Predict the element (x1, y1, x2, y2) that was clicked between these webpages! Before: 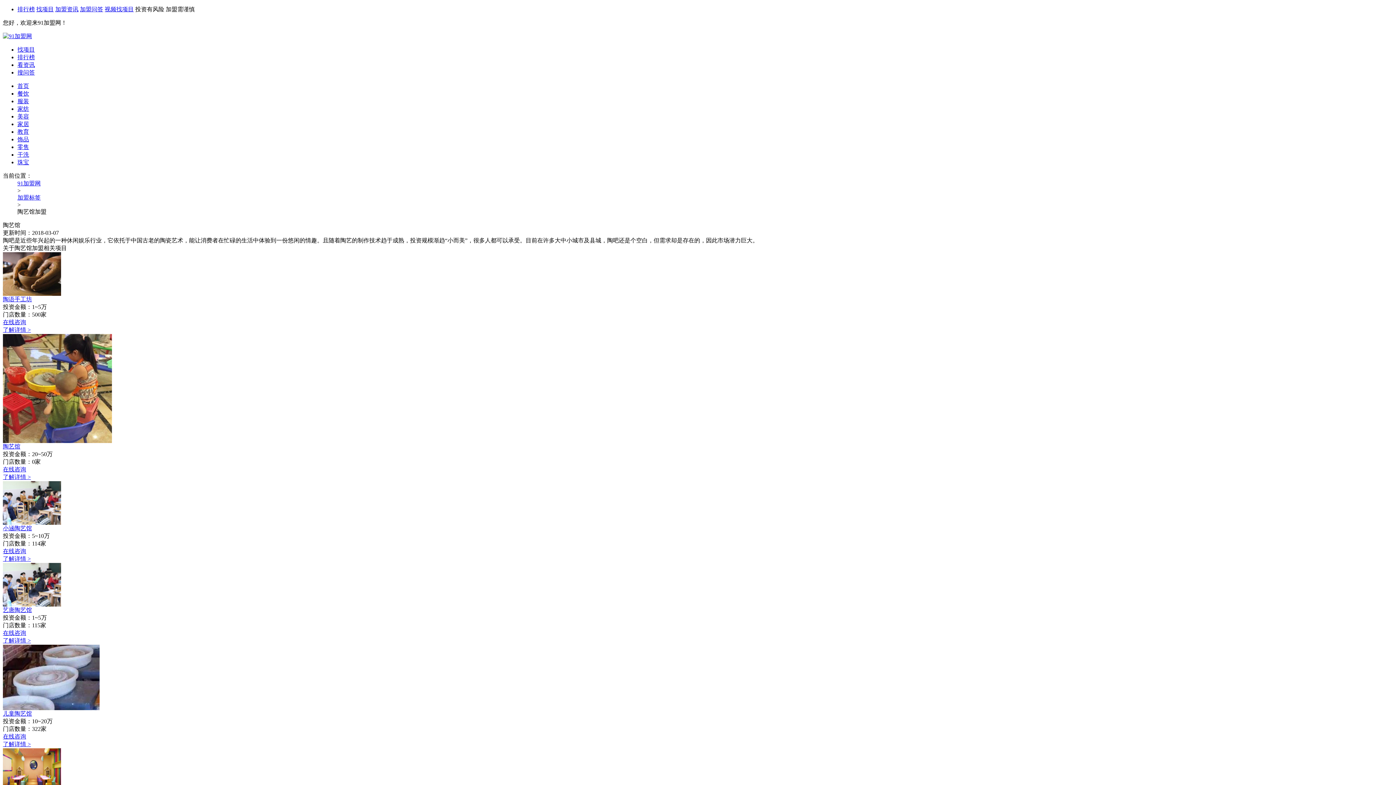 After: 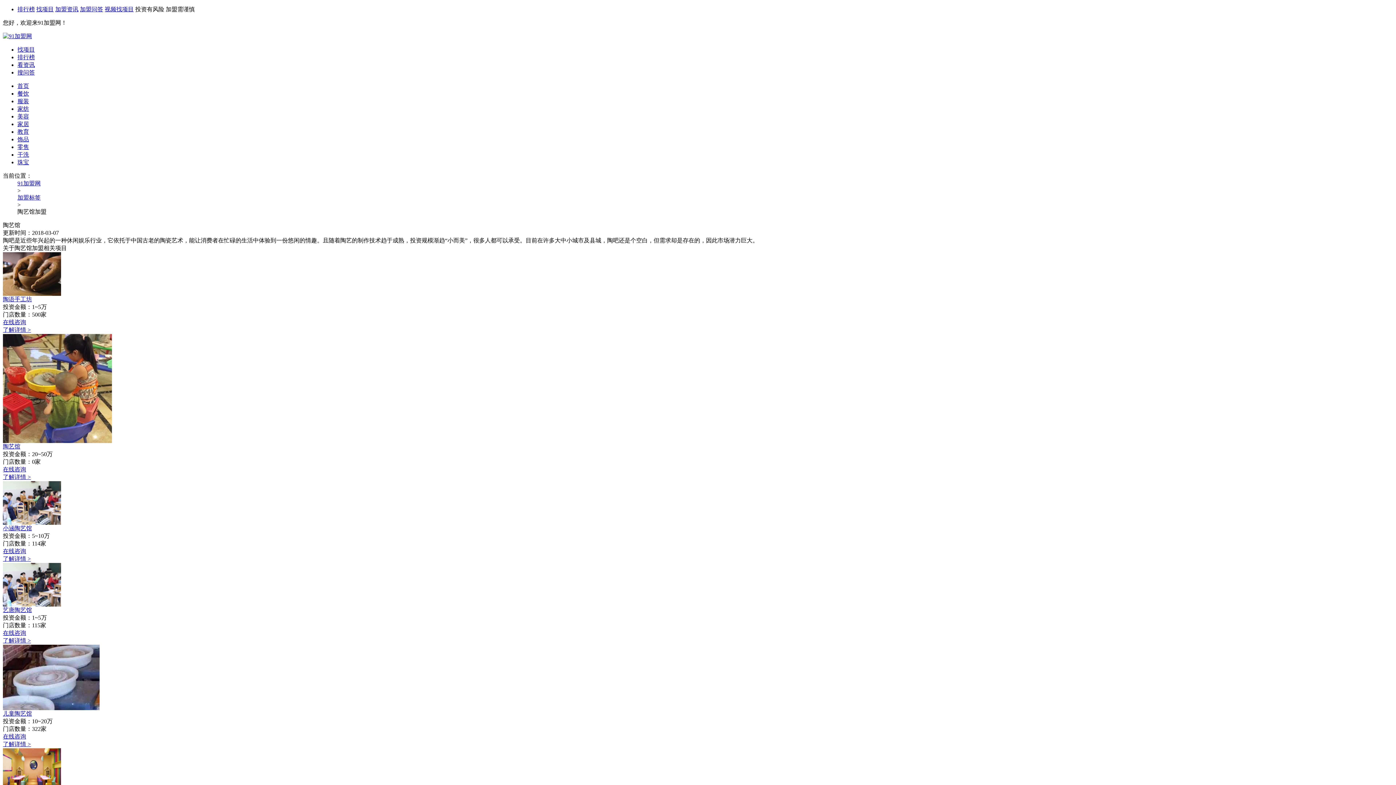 Action: bbox: (17, 136, 29, 142) label: 饰品